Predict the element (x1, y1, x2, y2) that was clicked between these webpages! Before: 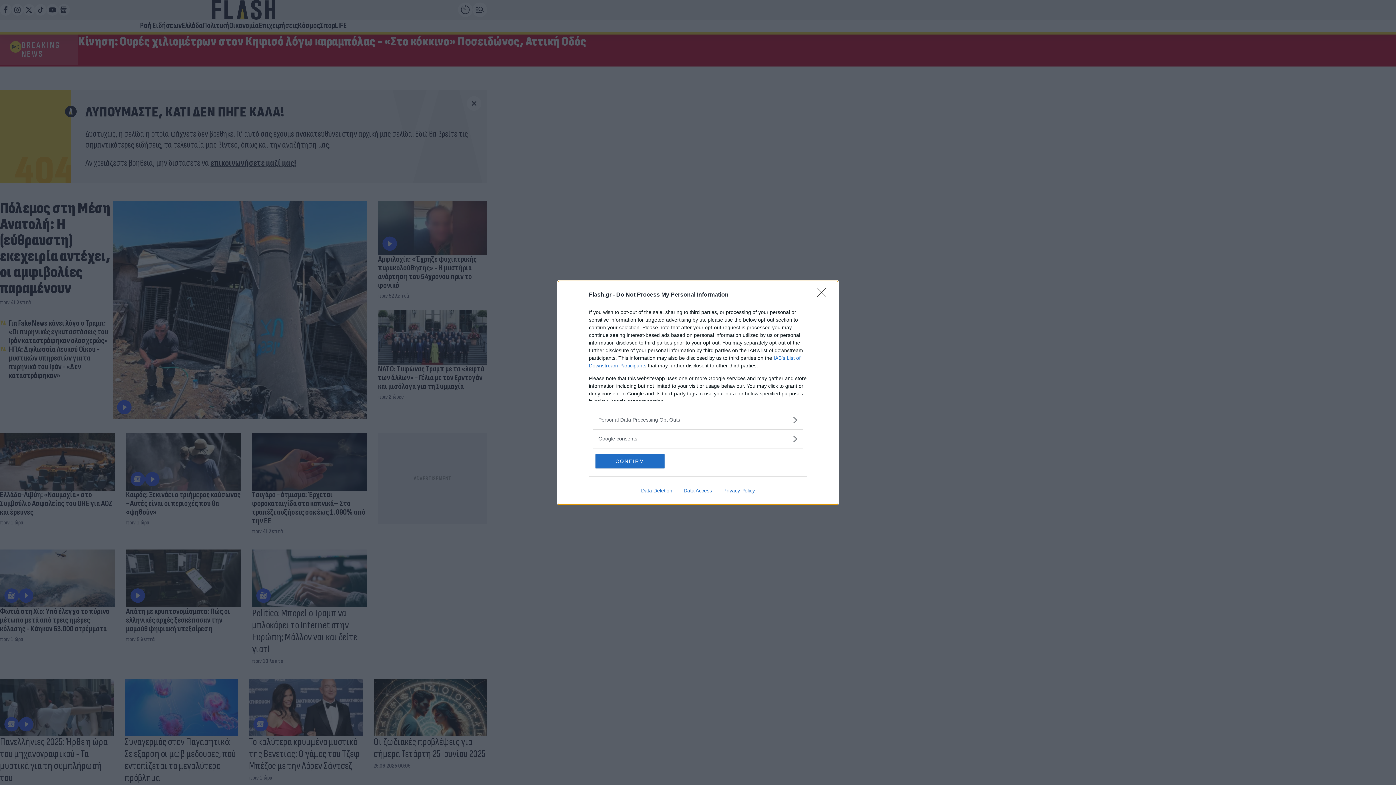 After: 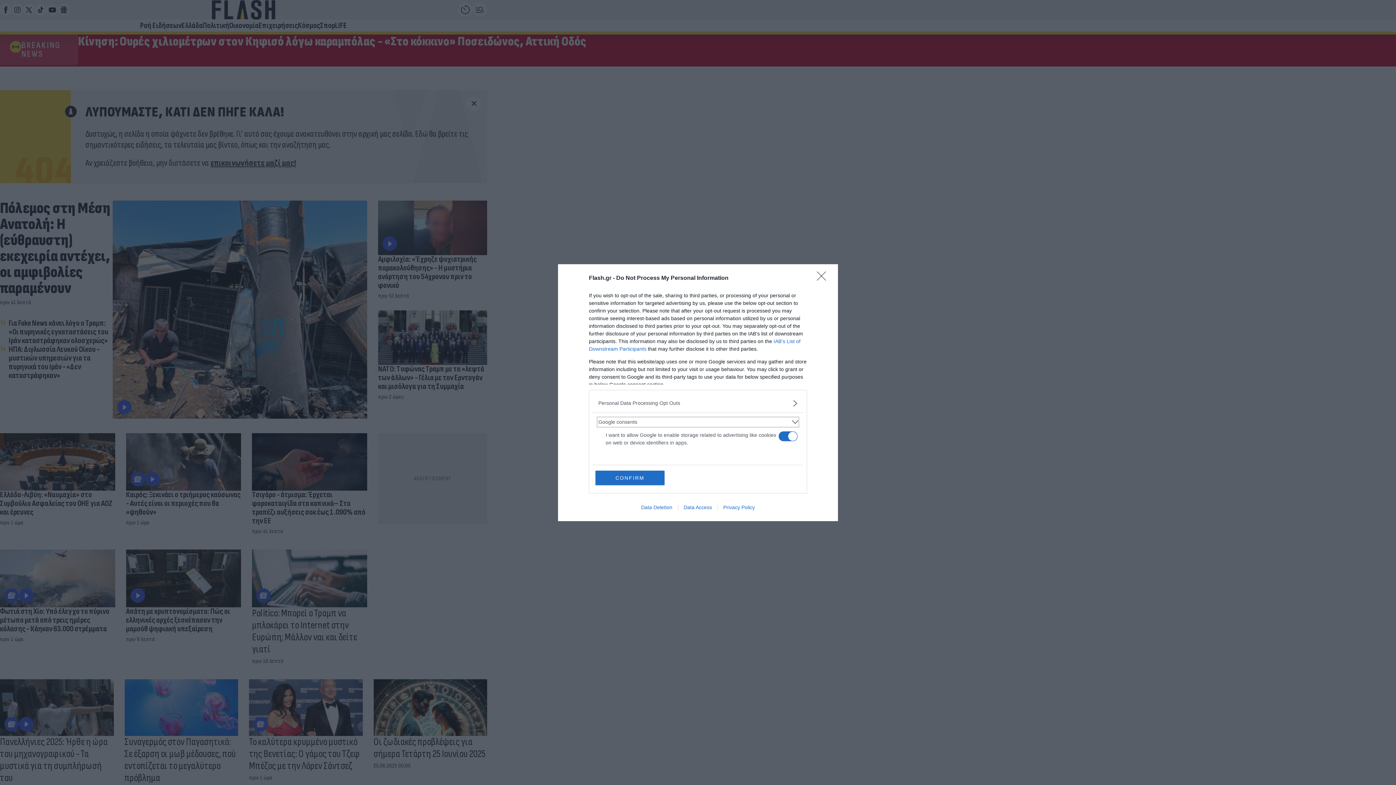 Action: label: Google consents bbox: (598, 435, 797, 442)